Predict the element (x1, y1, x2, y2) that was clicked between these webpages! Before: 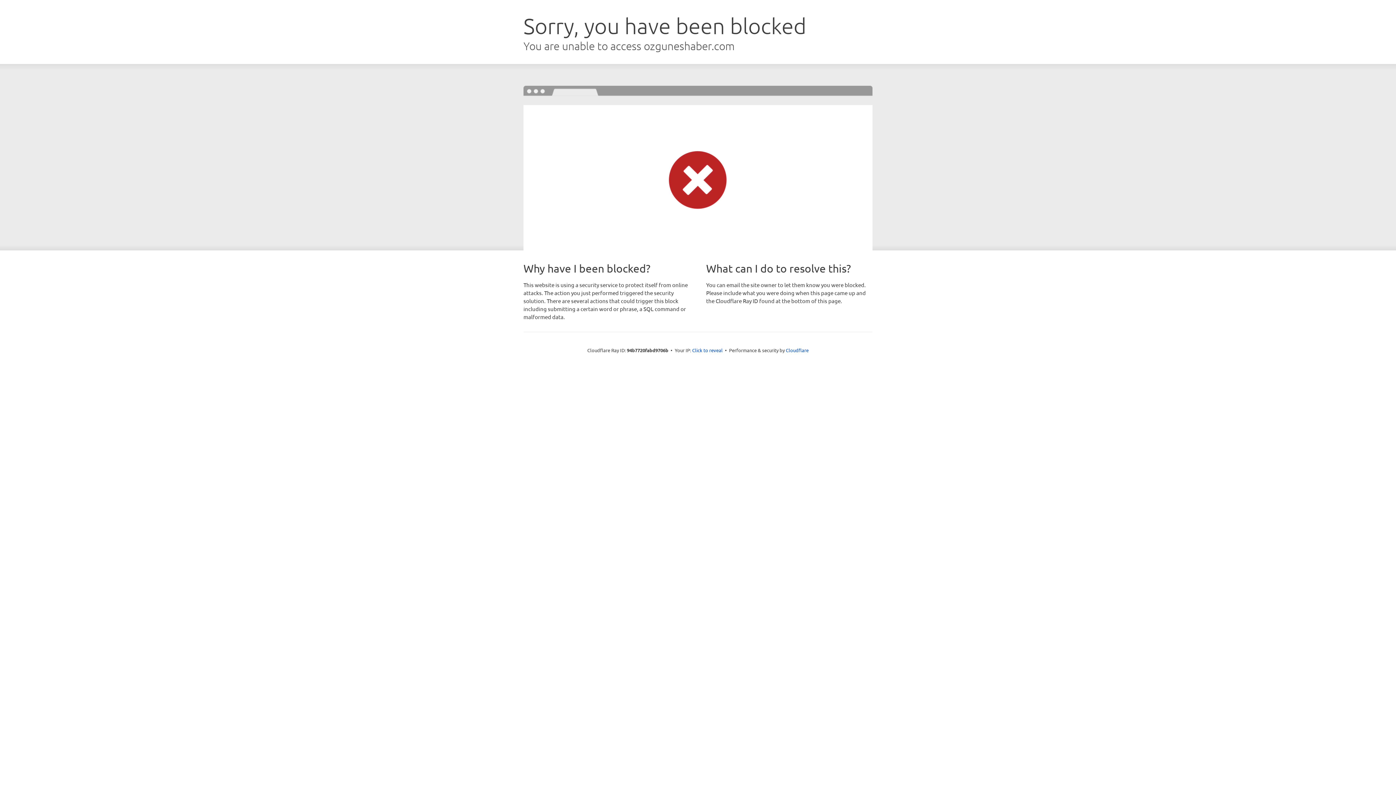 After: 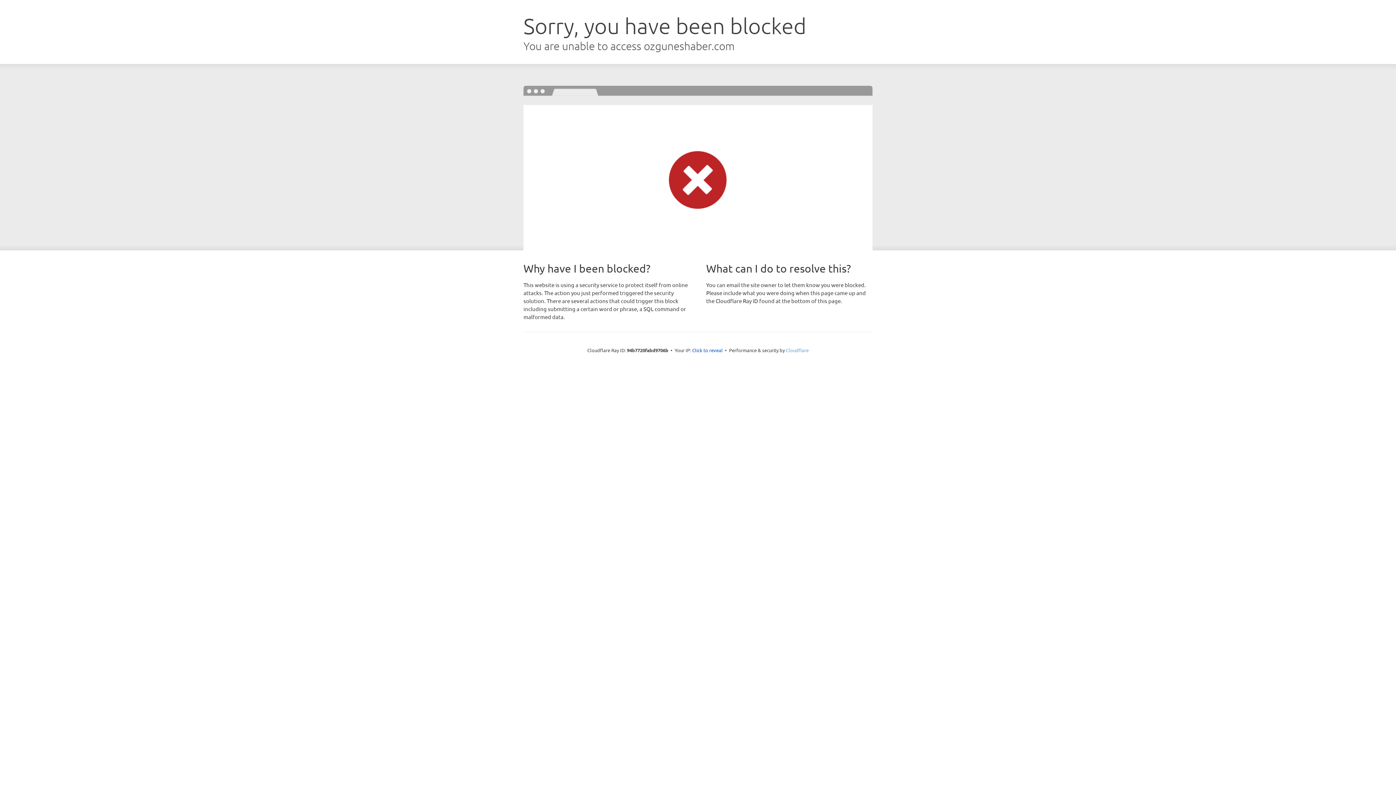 Action: label: Cloudflare bbox: (786, 347, 808, 353)